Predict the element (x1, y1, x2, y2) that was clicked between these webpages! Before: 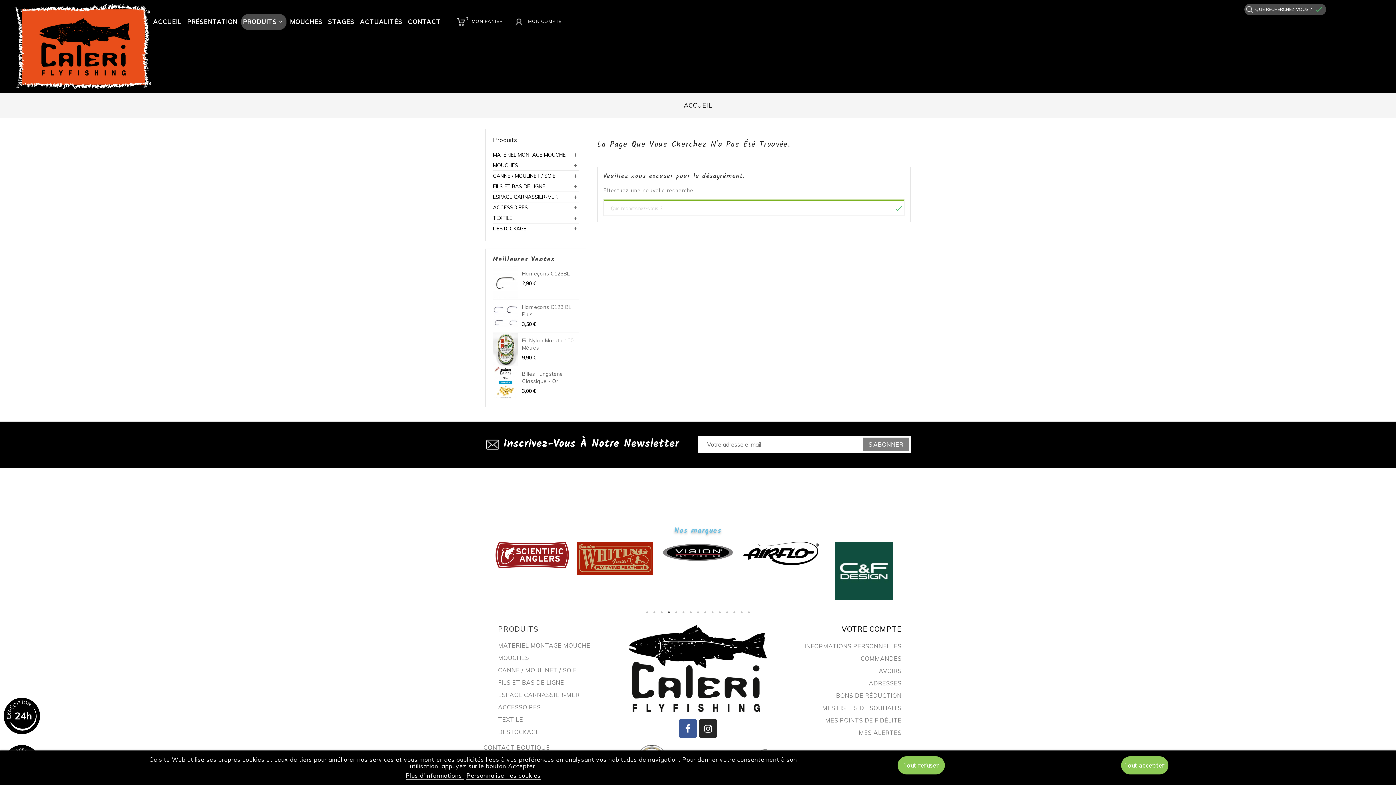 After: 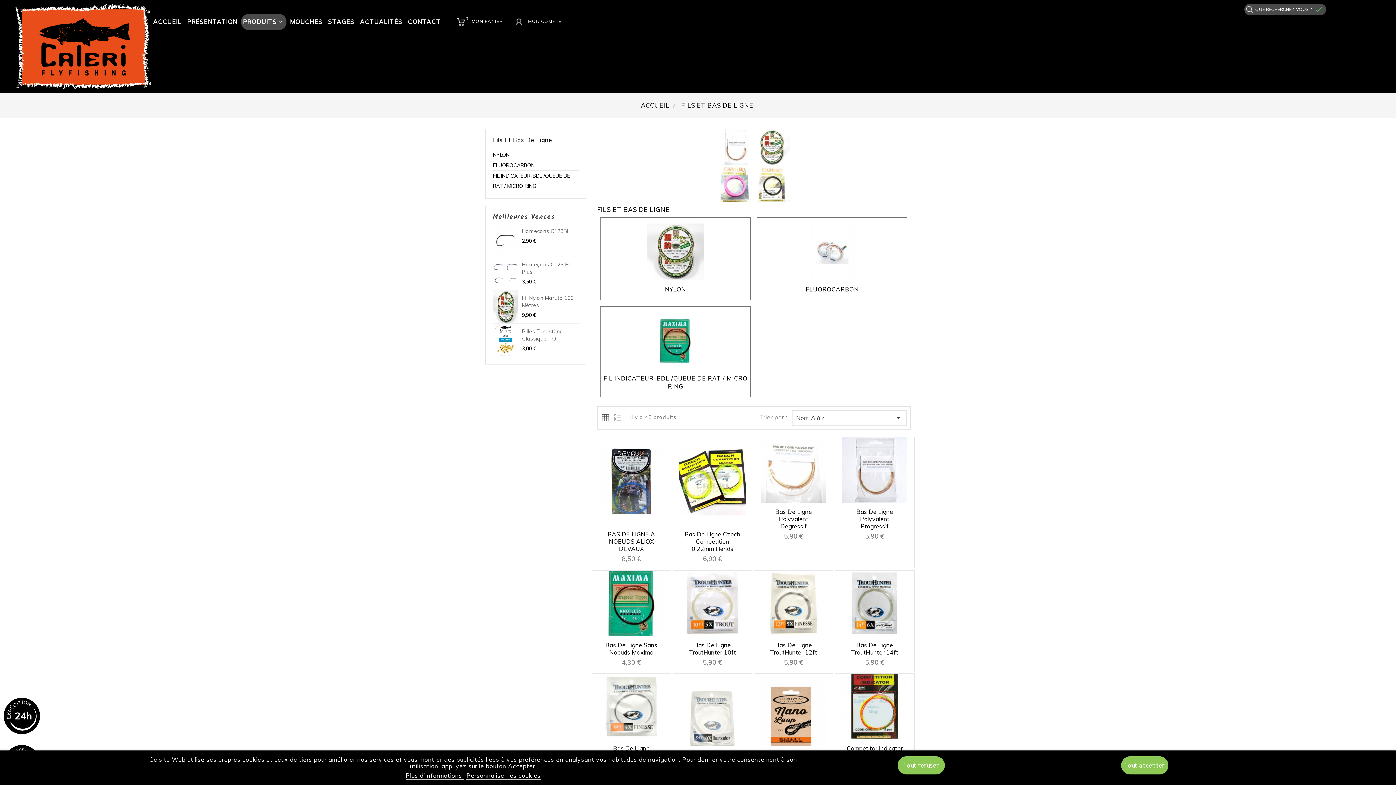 Action: bbox: (493, 181, 578, 191) label: FILS ET BAS DE LIGNE